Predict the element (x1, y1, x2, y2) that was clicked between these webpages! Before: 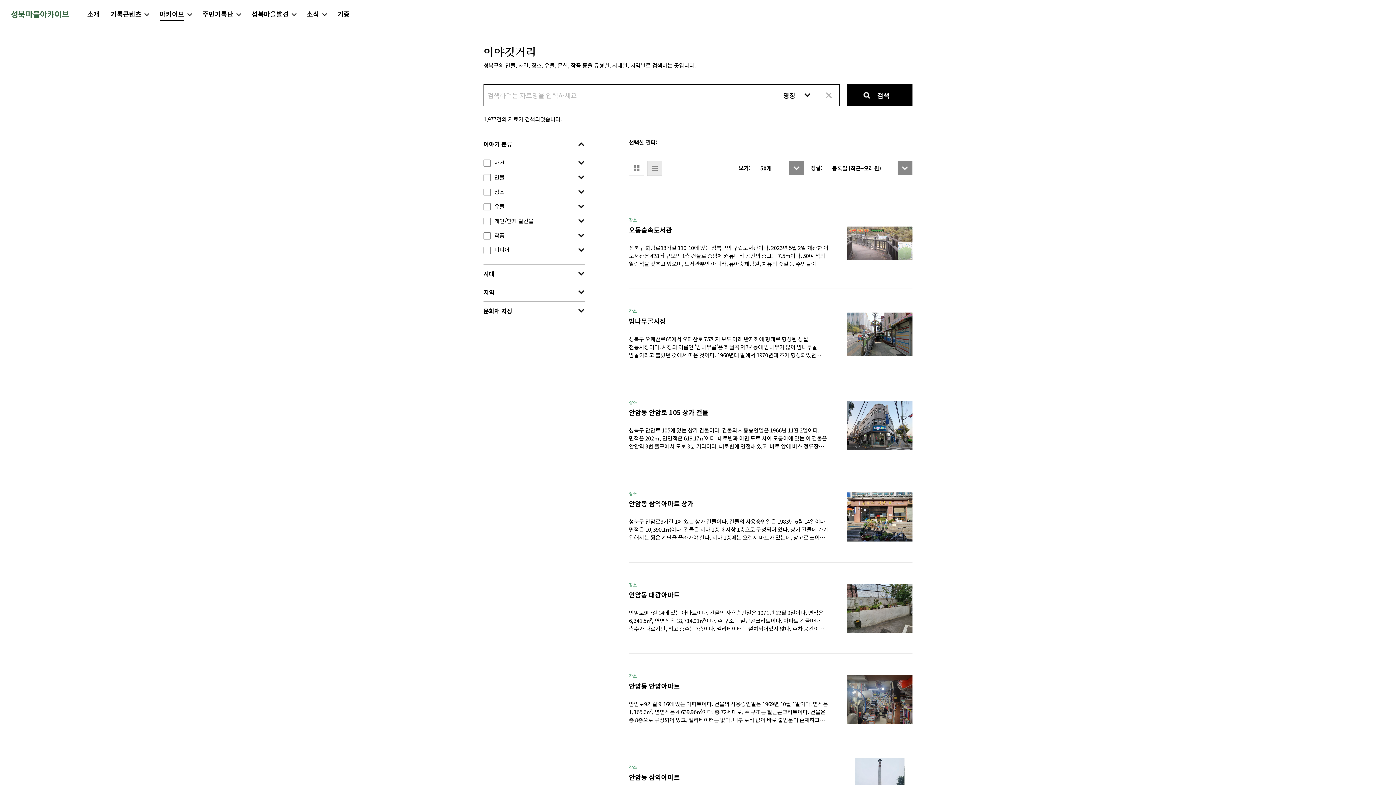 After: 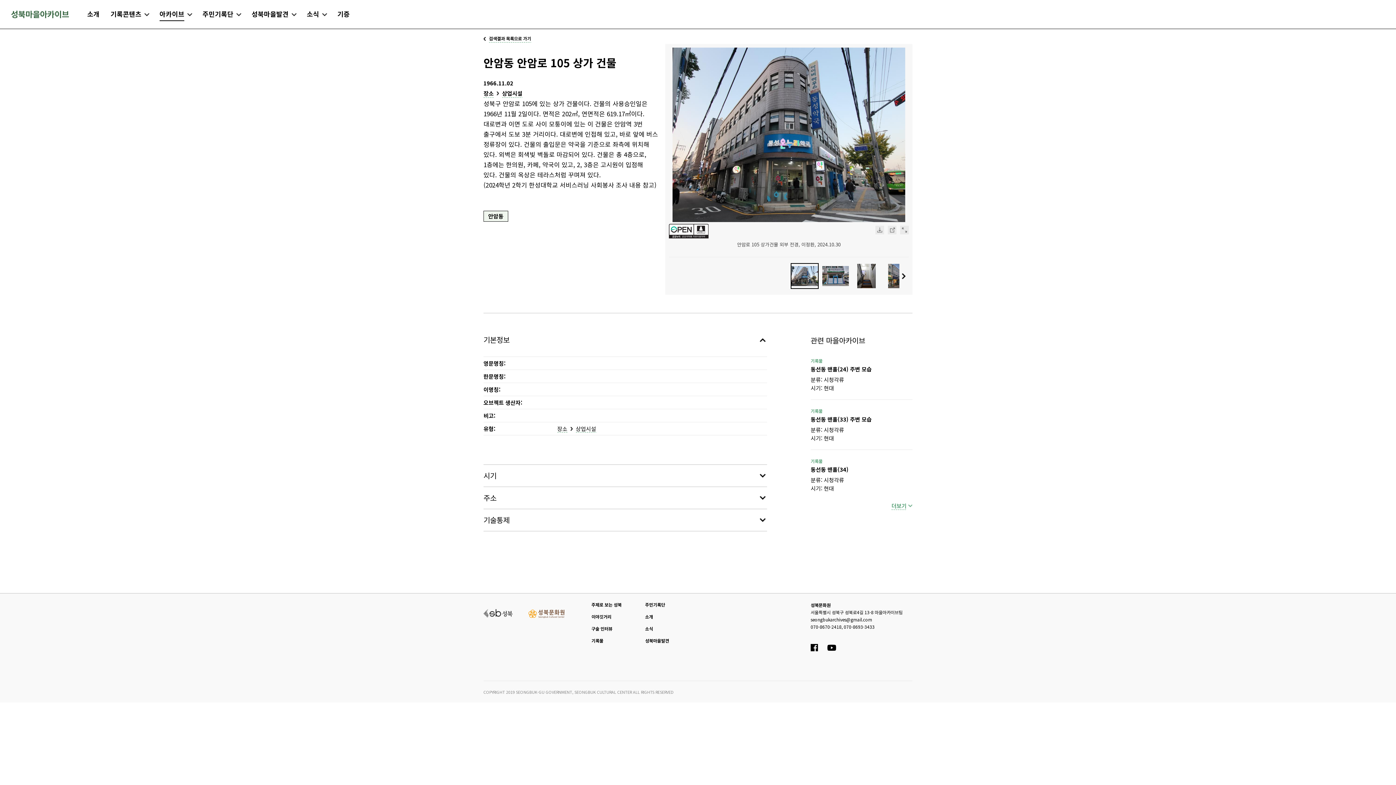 Action: bbox: (847, 393, 912, 458)